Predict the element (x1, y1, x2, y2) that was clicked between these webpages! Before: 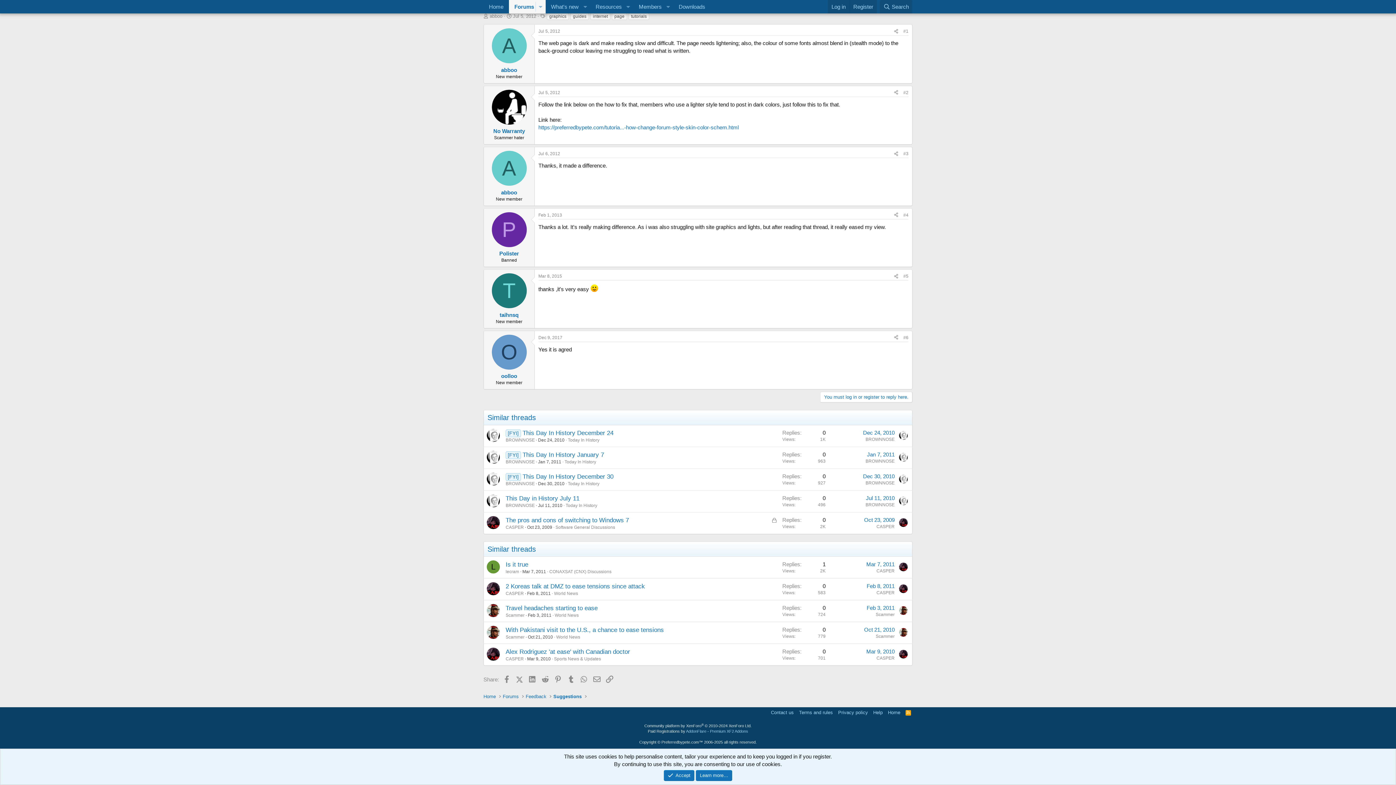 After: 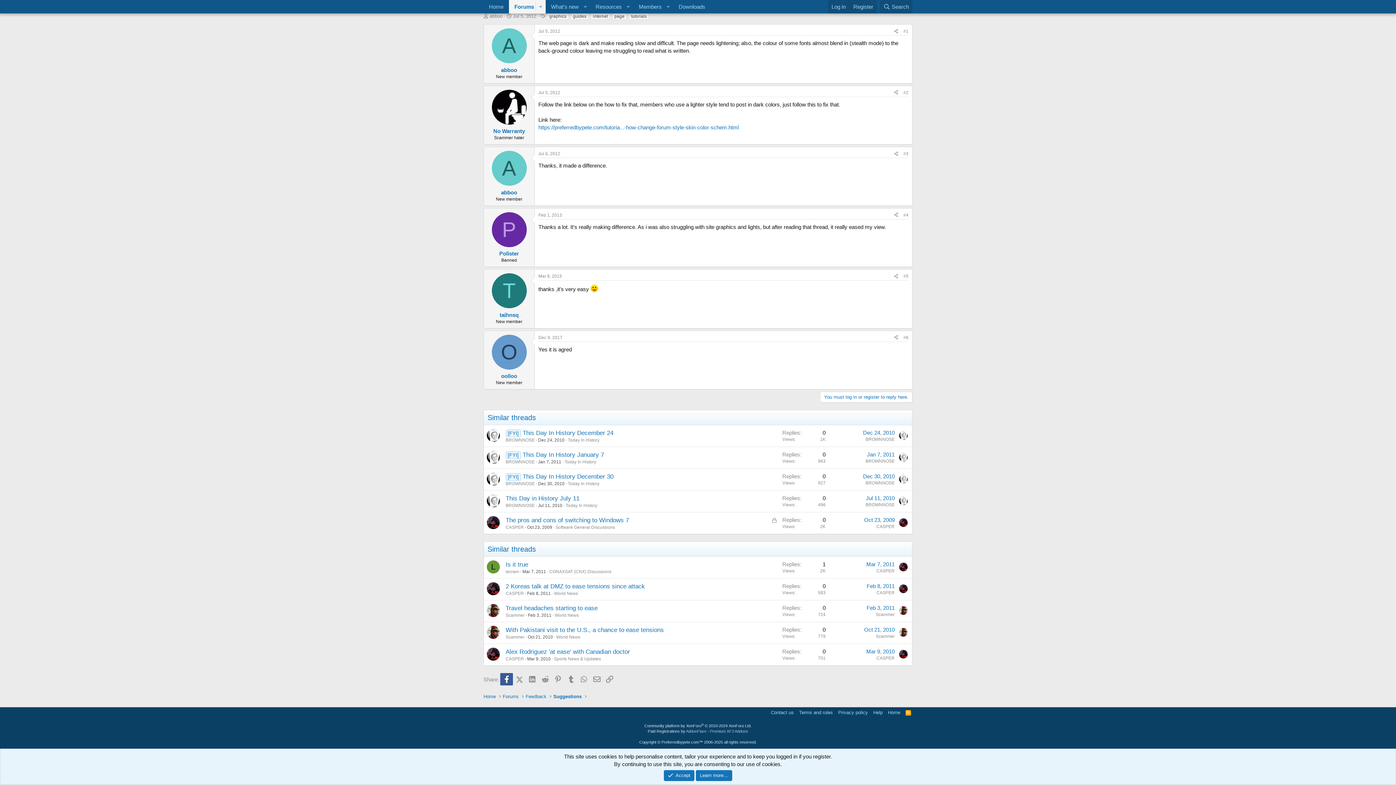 Action: label: Facebook bbox: (500, 673, 513, 685)